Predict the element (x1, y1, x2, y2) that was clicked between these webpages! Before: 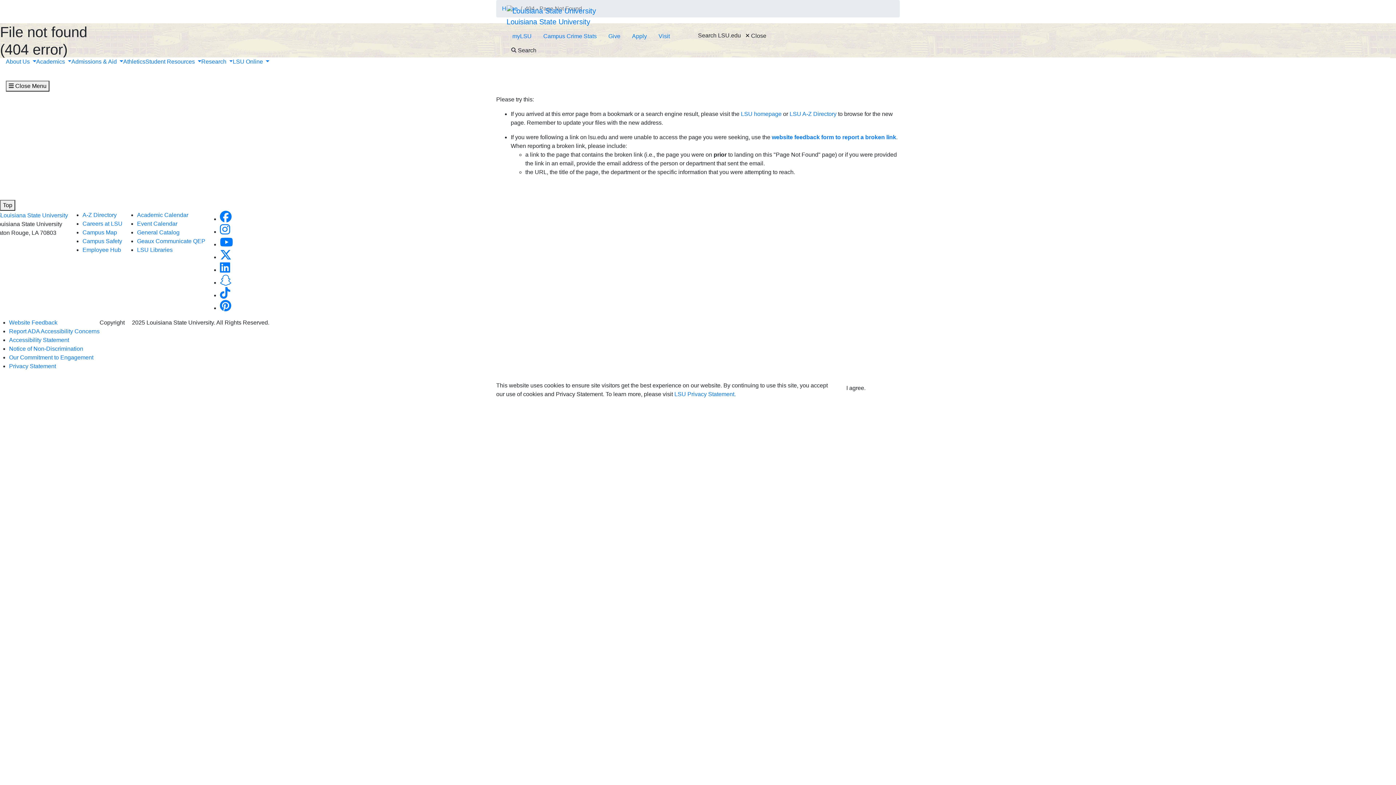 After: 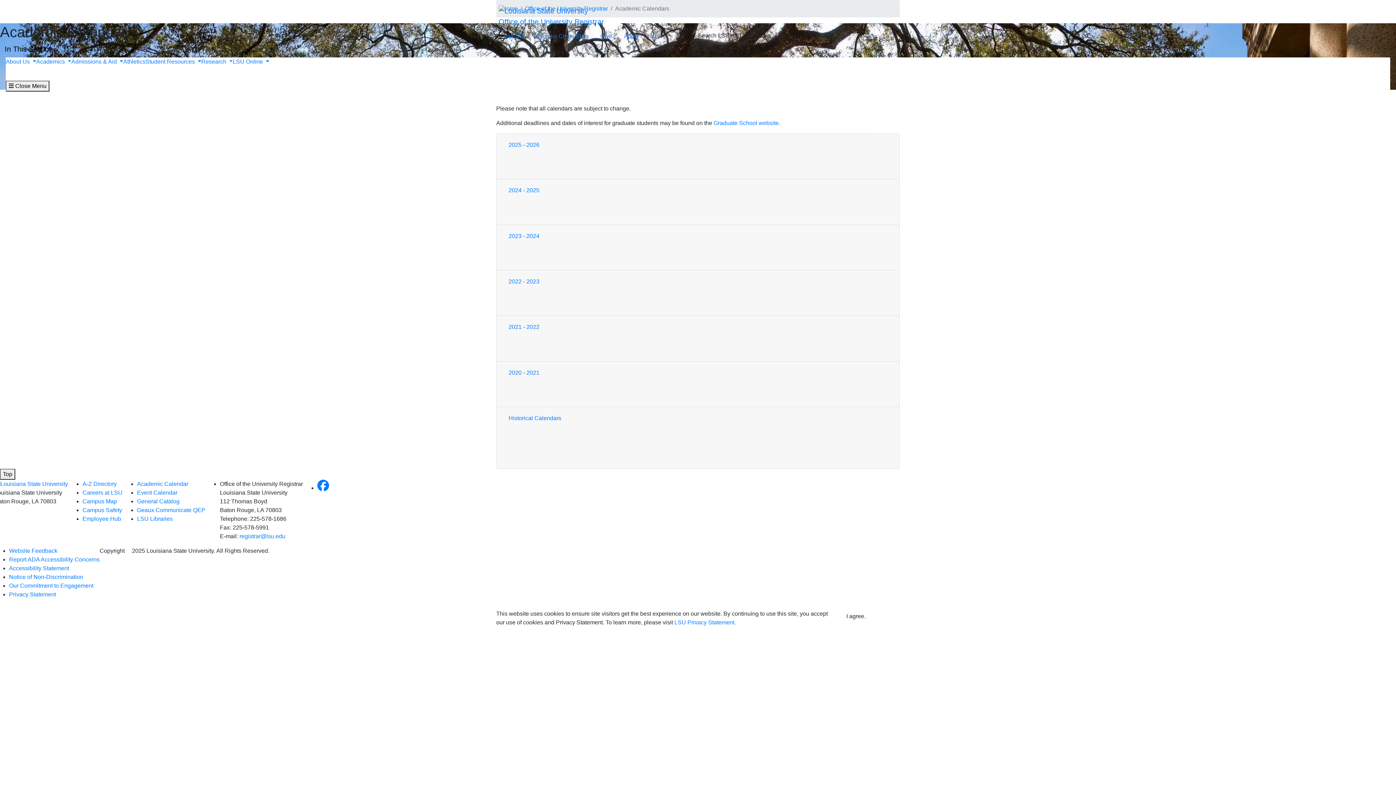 Action: bbox: (137, 212, 188, 218) label: Academic Calendar